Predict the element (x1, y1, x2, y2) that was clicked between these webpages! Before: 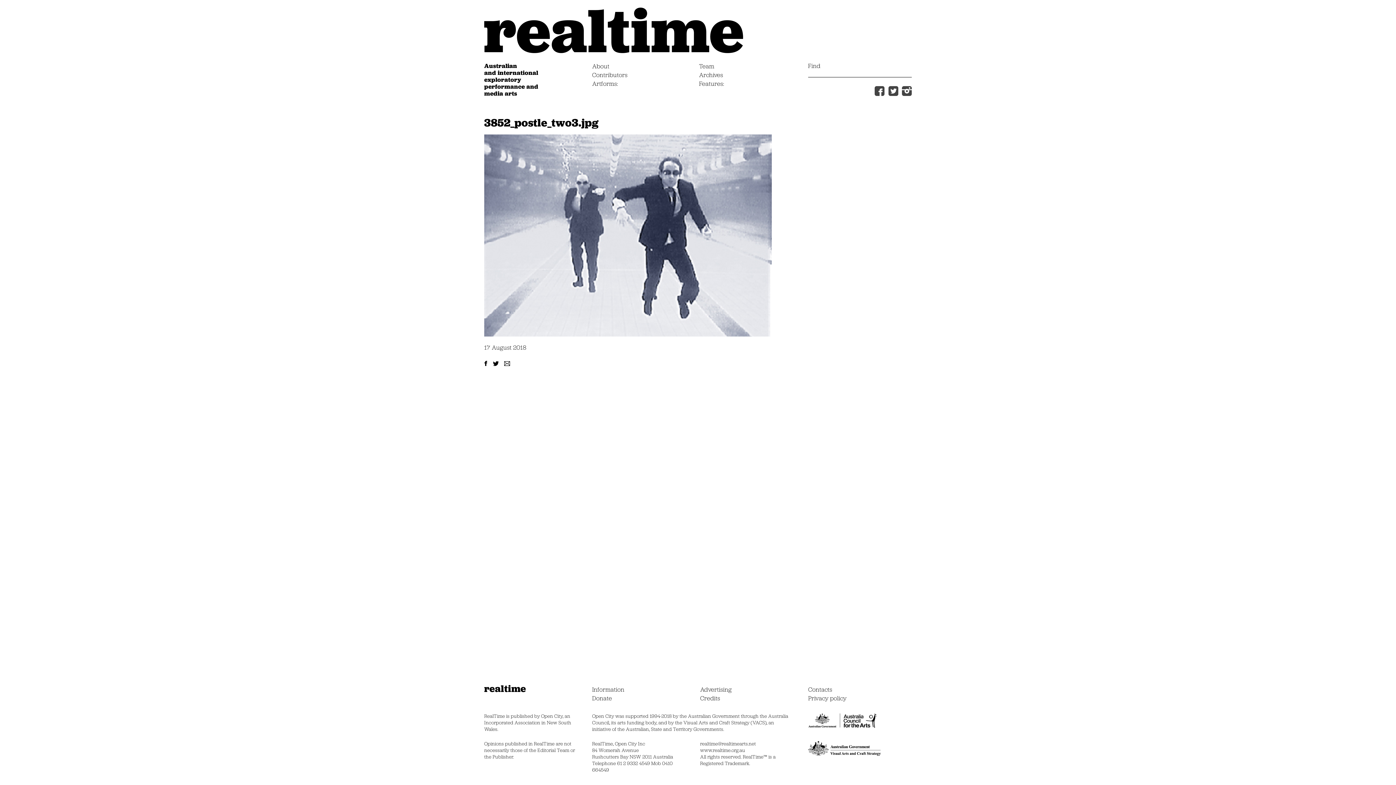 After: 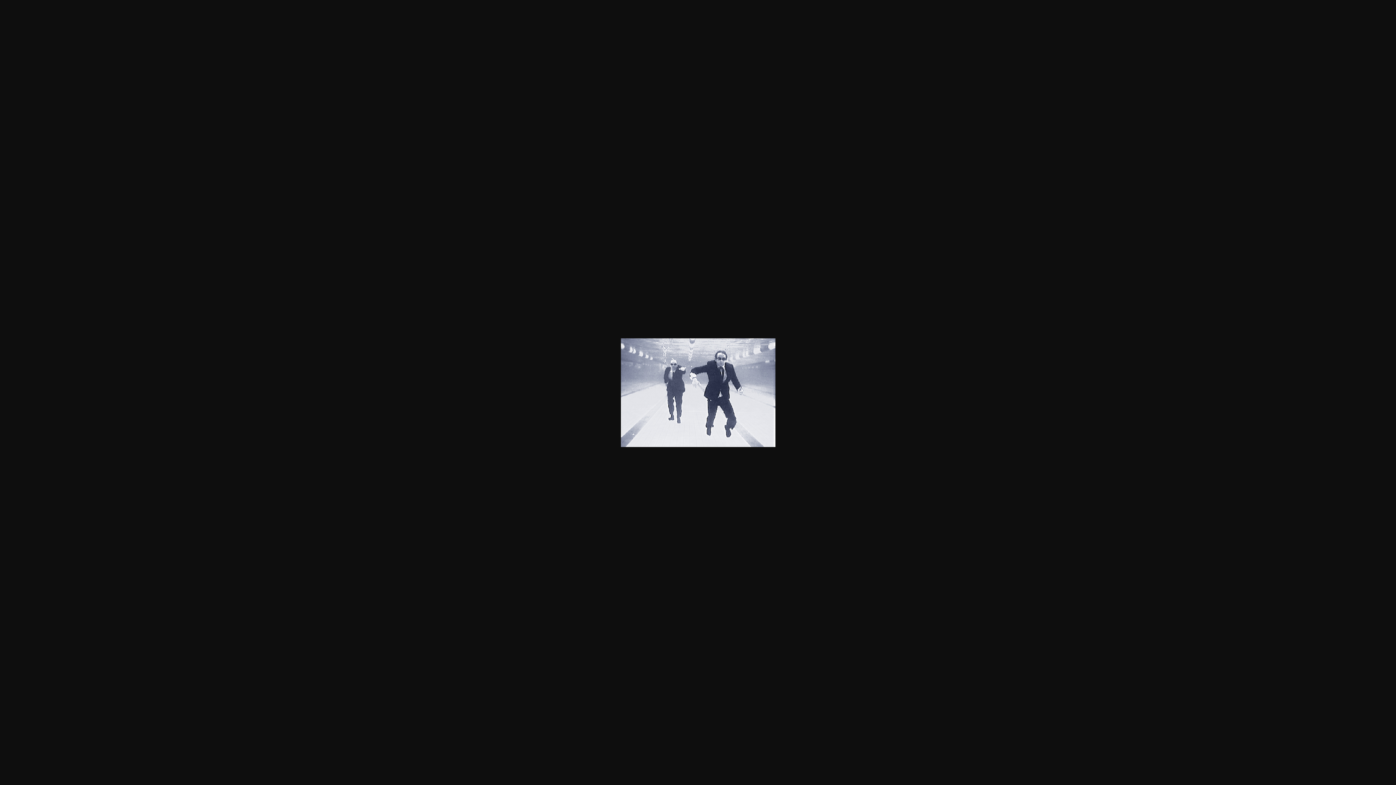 Action: bbox: (484, 329, 772, 338)